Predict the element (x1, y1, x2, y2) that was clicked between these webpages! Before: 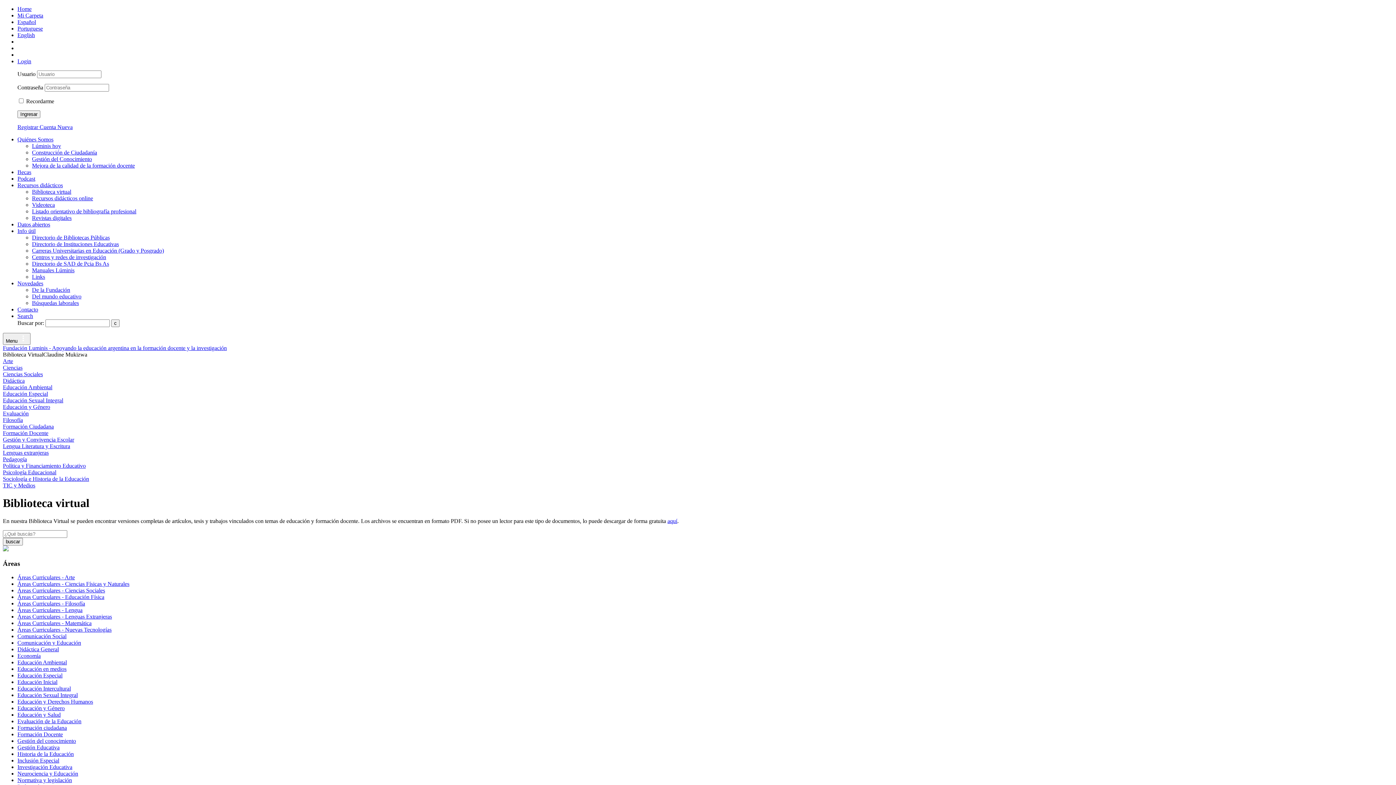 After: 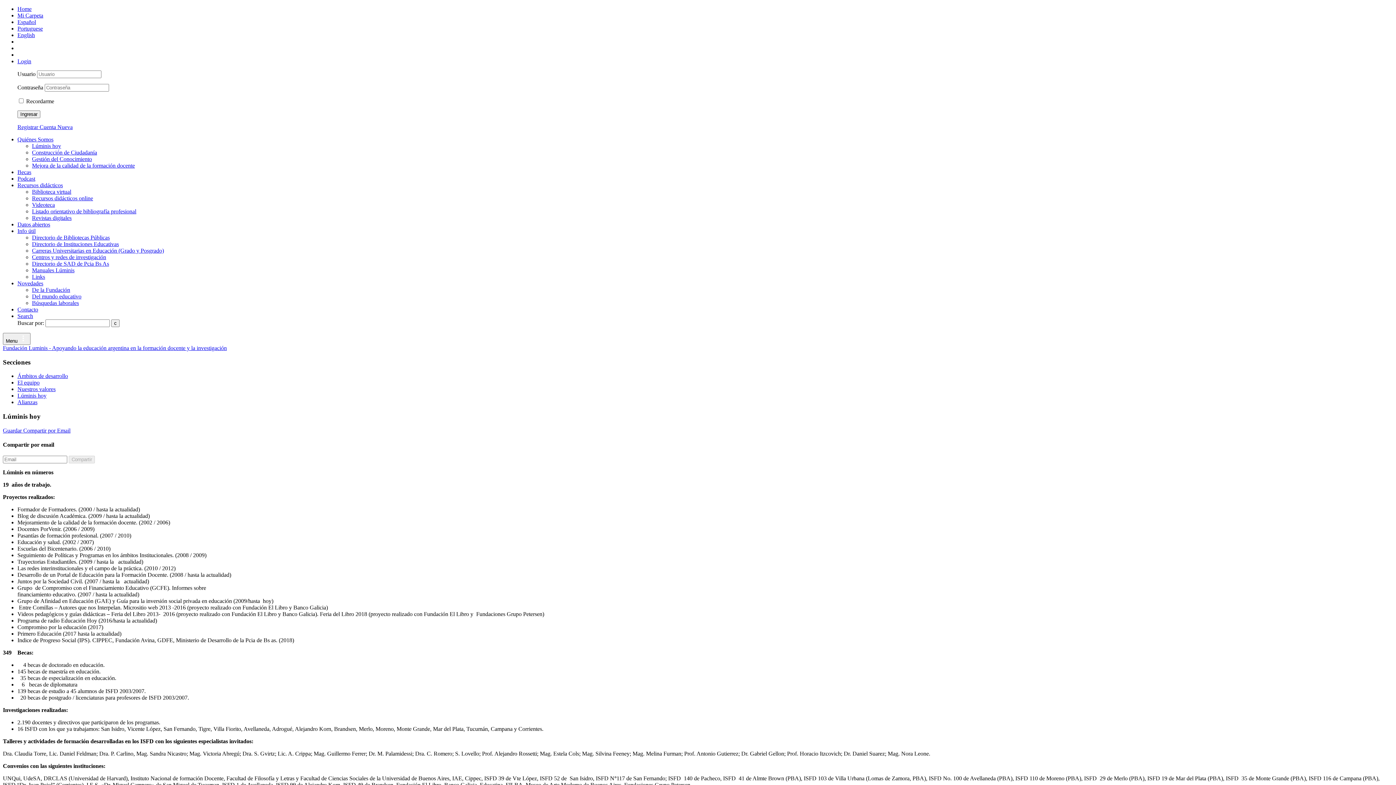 Action: label: Lúminis hoy bbox: (32, 142, 61, 149)